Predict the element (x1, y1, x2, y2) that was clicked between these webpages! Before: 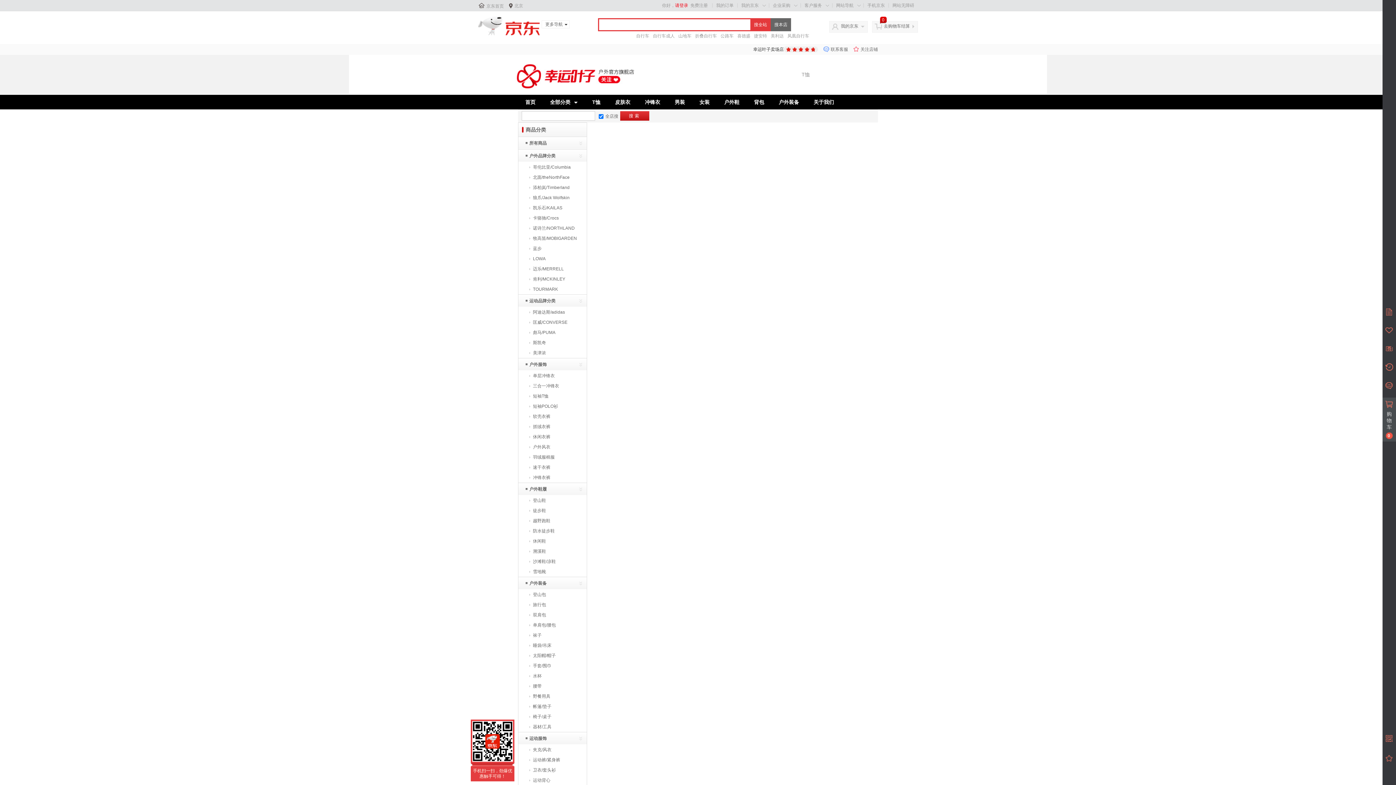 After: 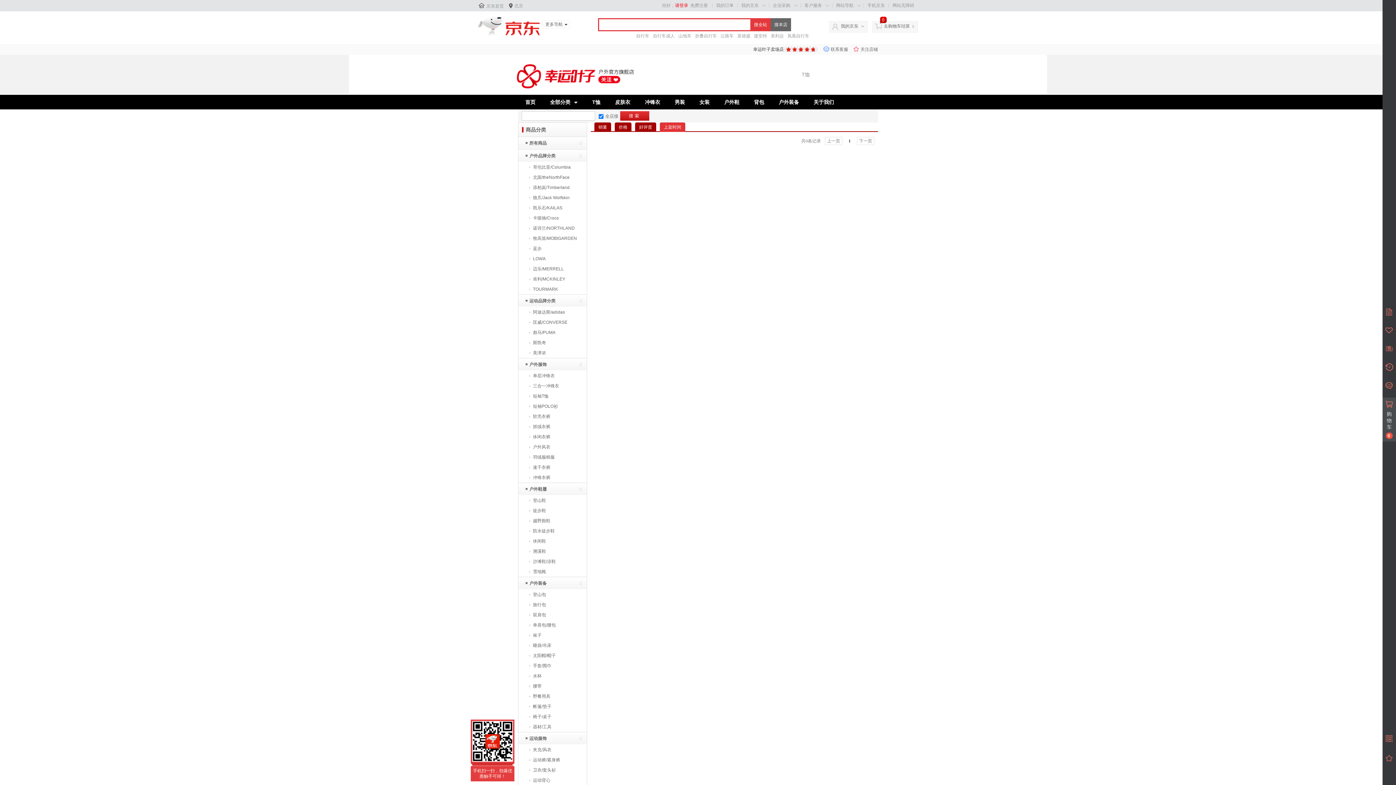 Action: label: 器材/工具 bbox: (518, 722, 586, 732)